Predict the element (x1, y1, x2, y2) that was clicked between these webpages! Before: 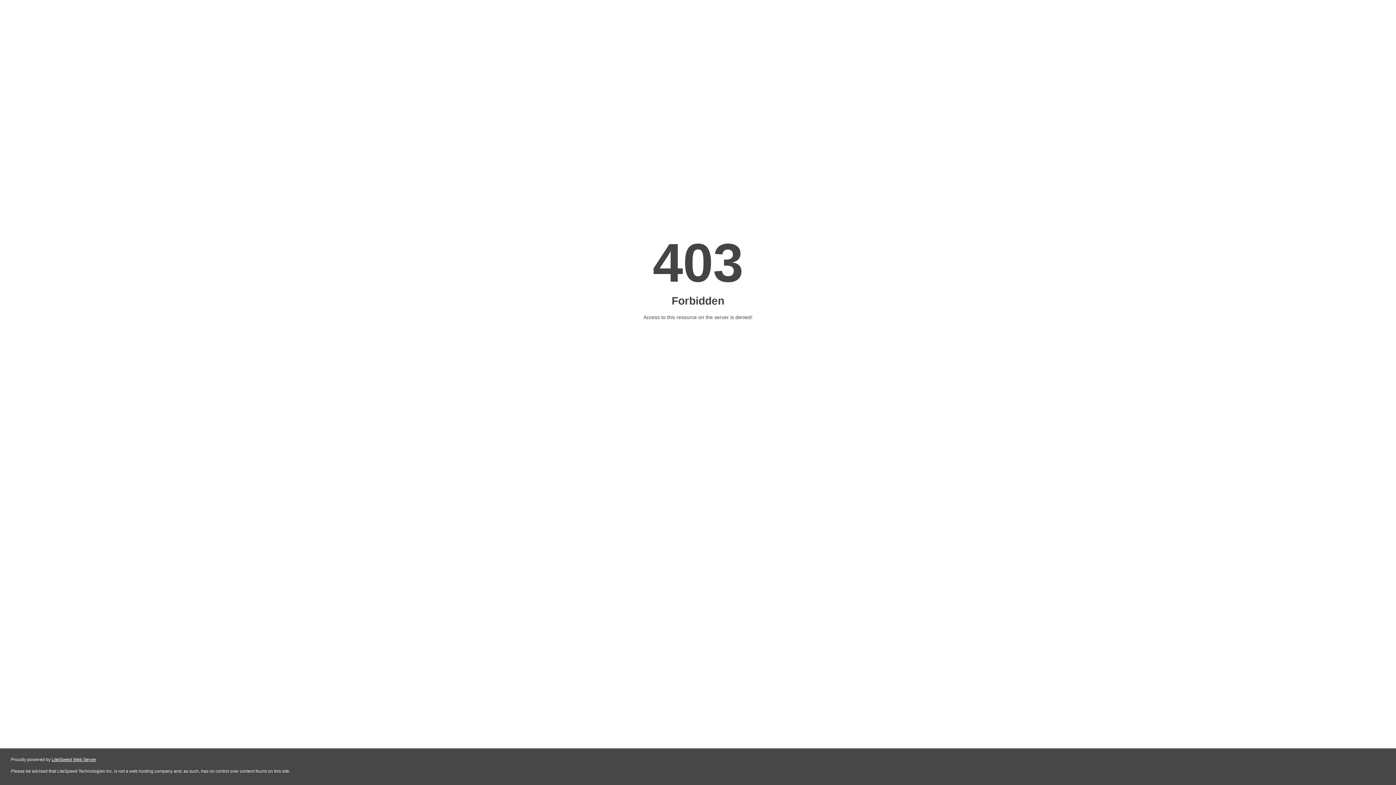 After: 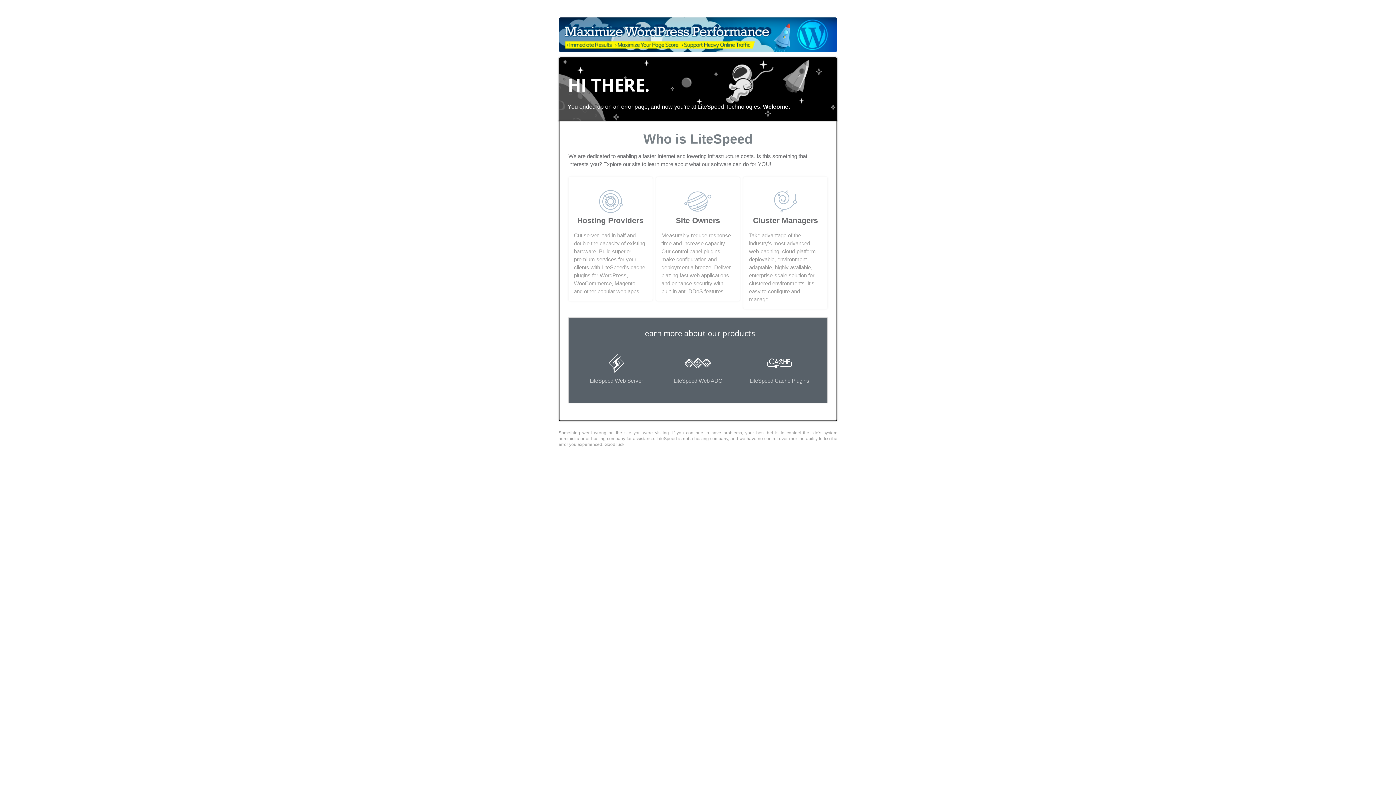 Action: label: LiteSpeed Web Server bbox: (51, 757, 96, 762)